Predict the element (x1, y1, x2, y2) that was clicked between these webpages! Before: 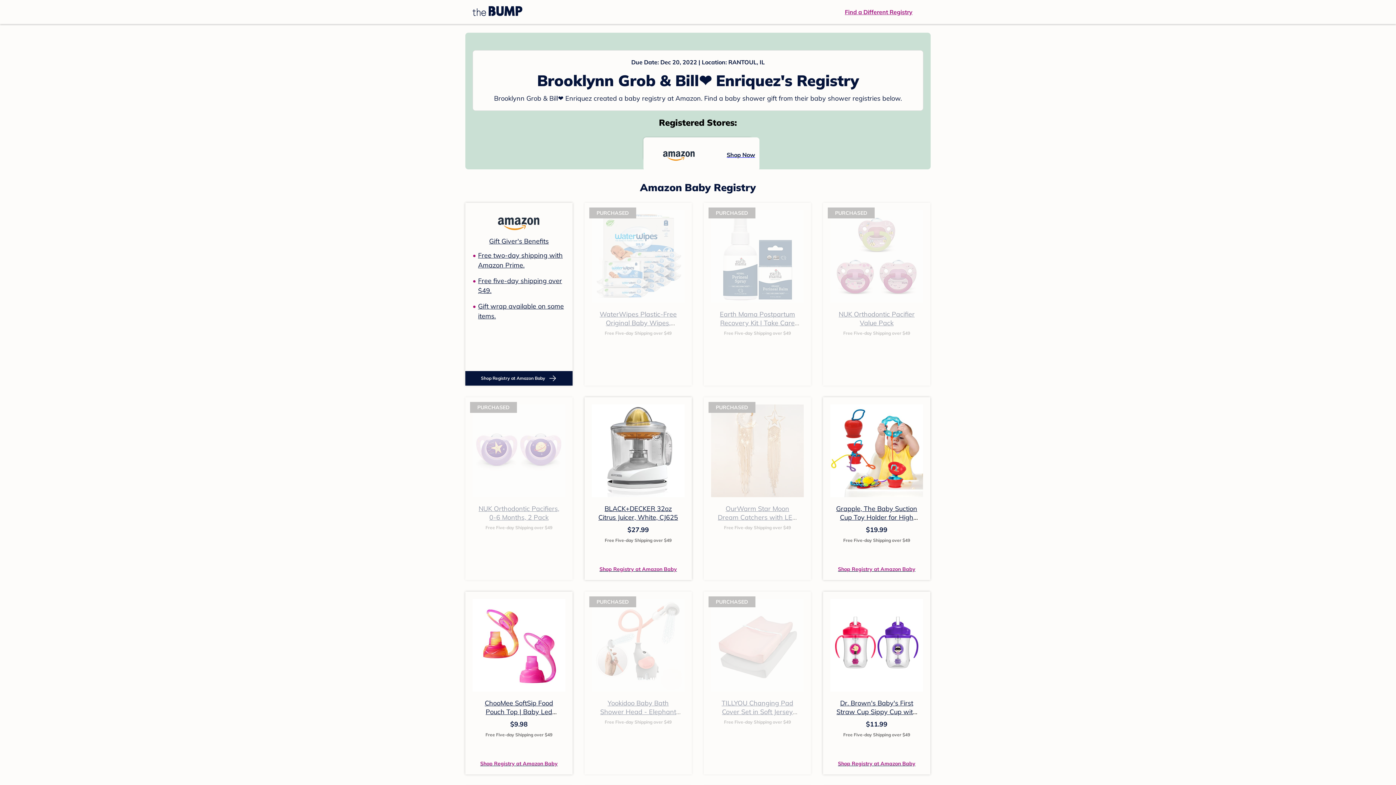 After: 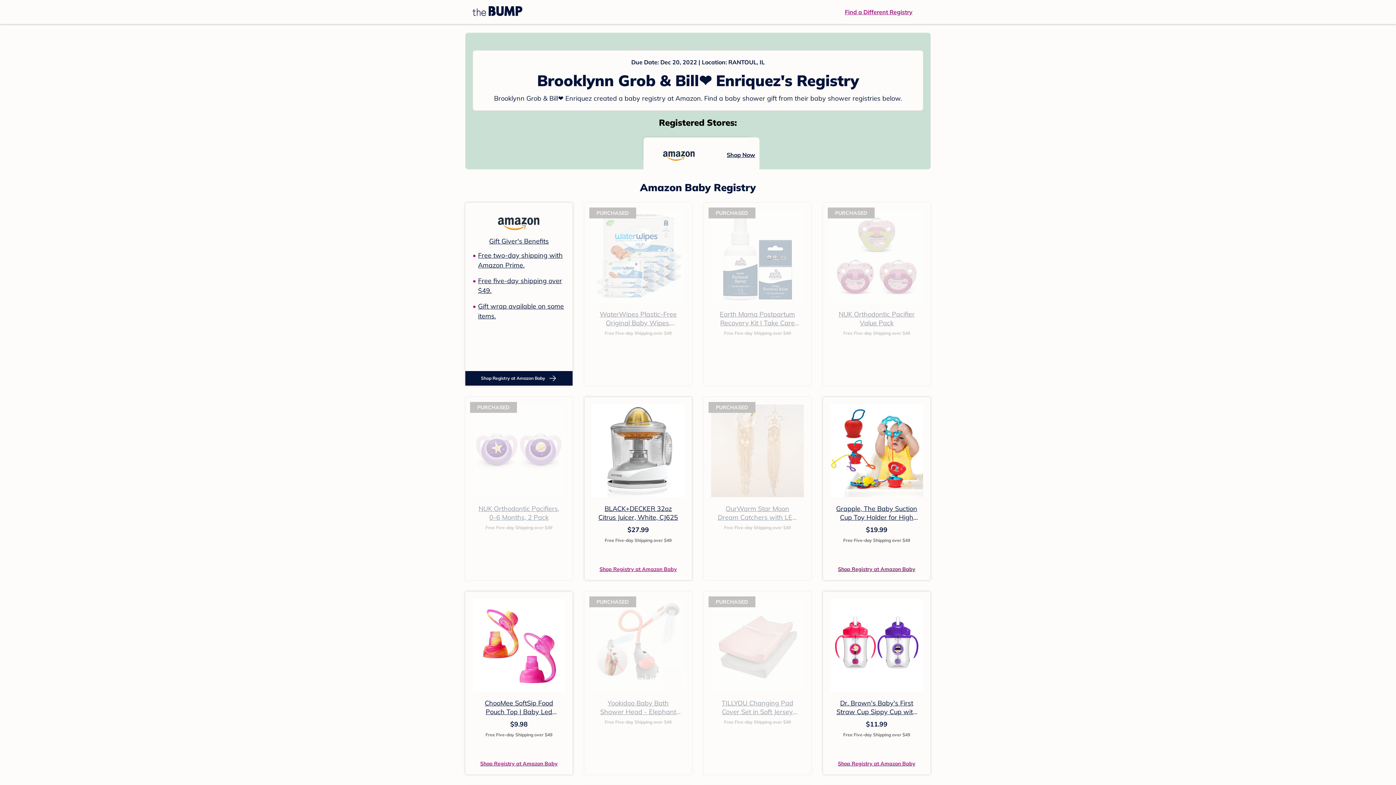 Action: bbox: (838, 564, 915, 573) label: Shop Registry at Amazon Baby